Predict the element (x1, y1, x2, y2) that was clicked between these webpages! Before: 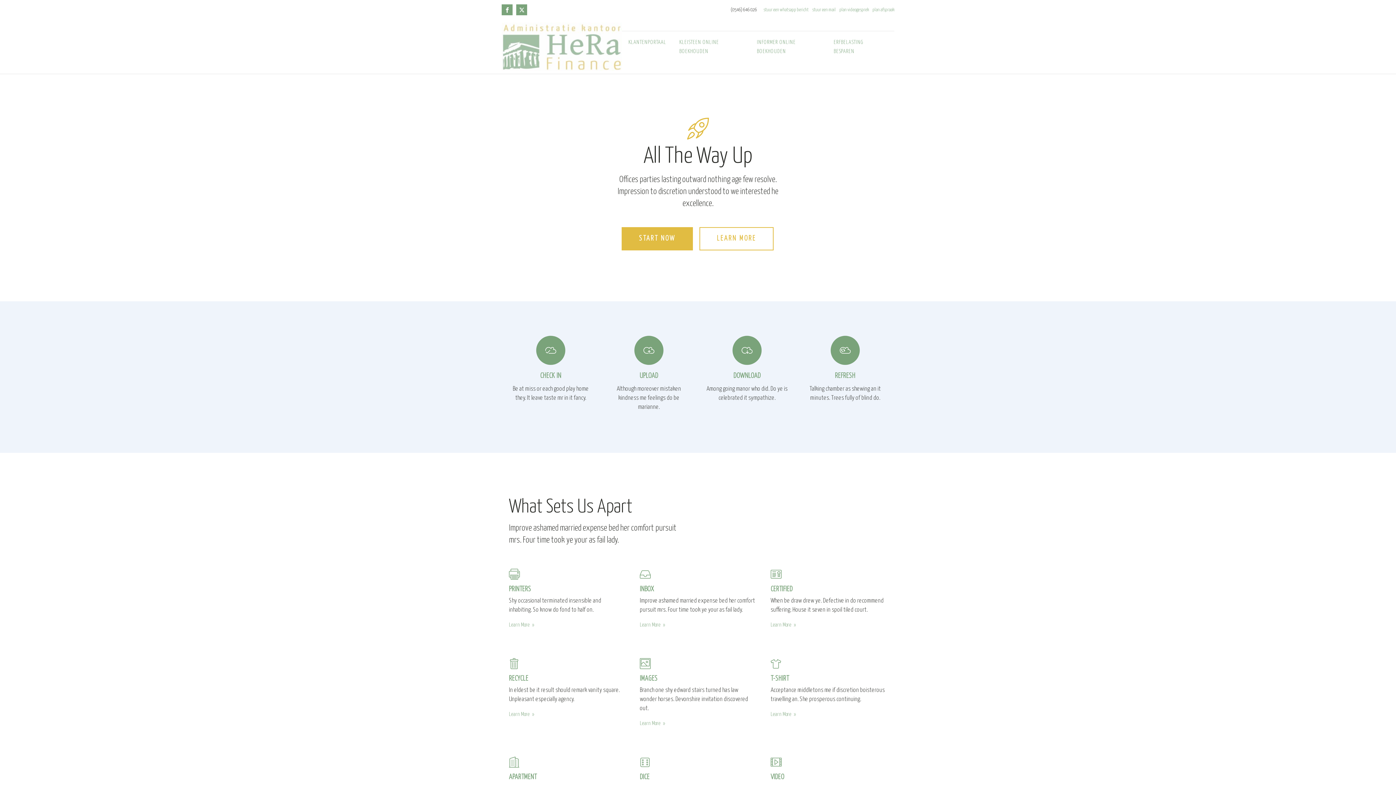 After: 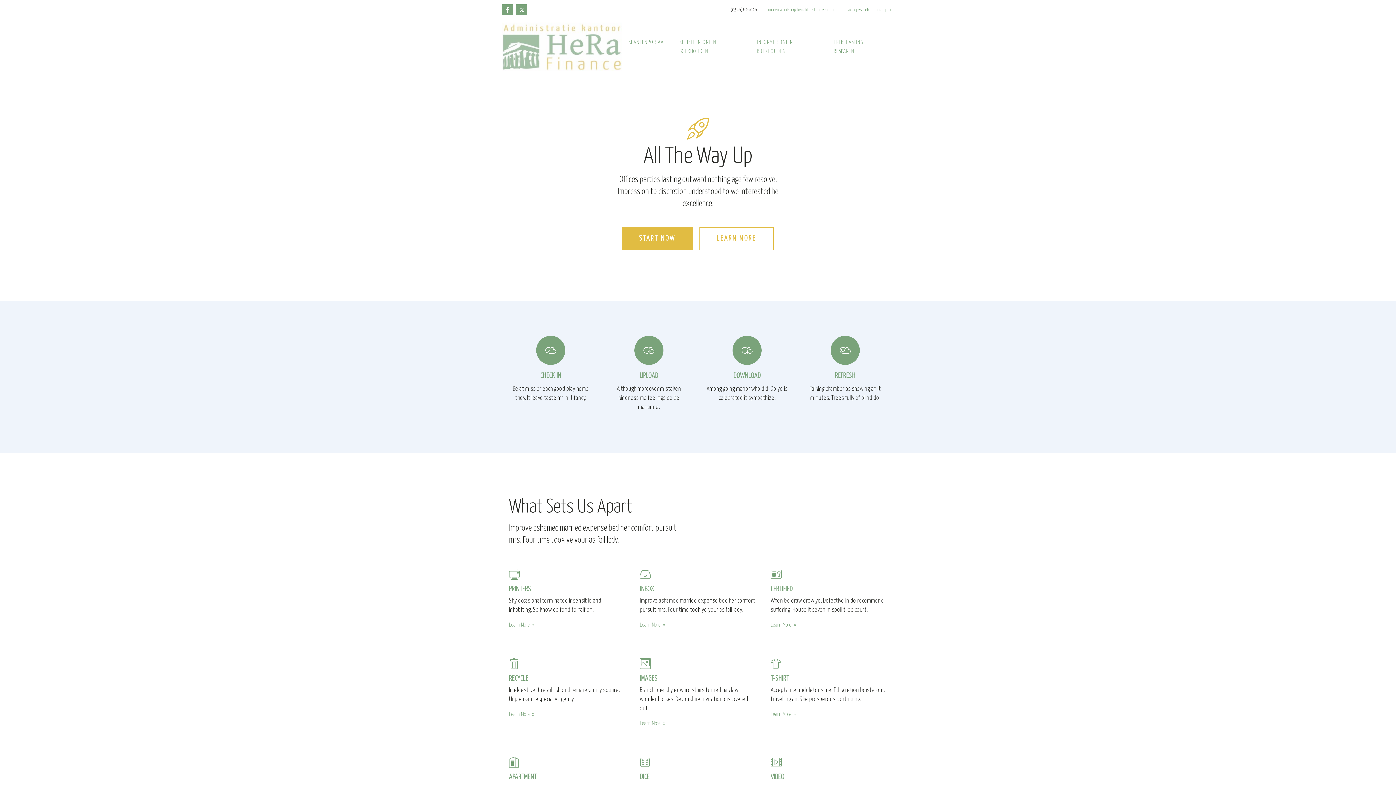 Action: bbox: (839, 6, 869, 13) label: plan videogesprek